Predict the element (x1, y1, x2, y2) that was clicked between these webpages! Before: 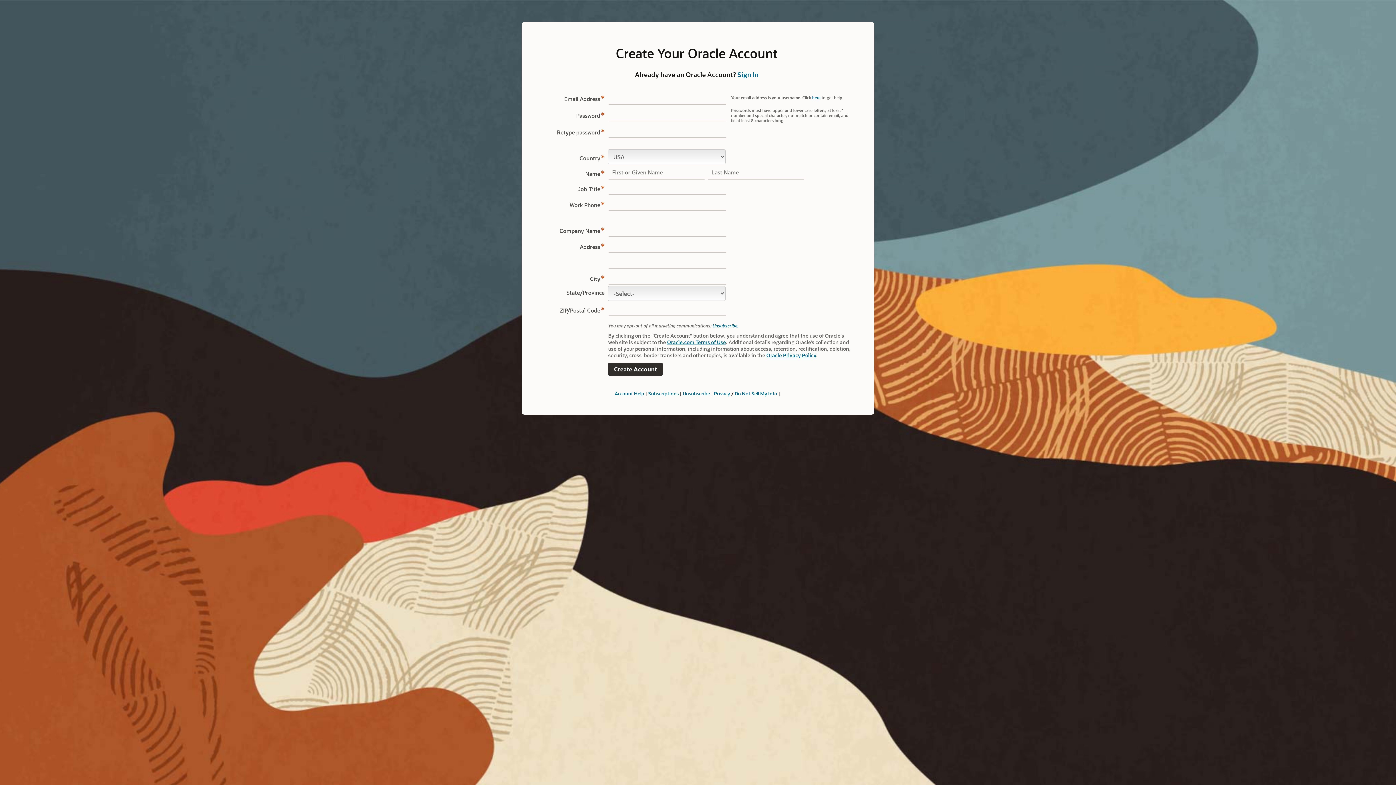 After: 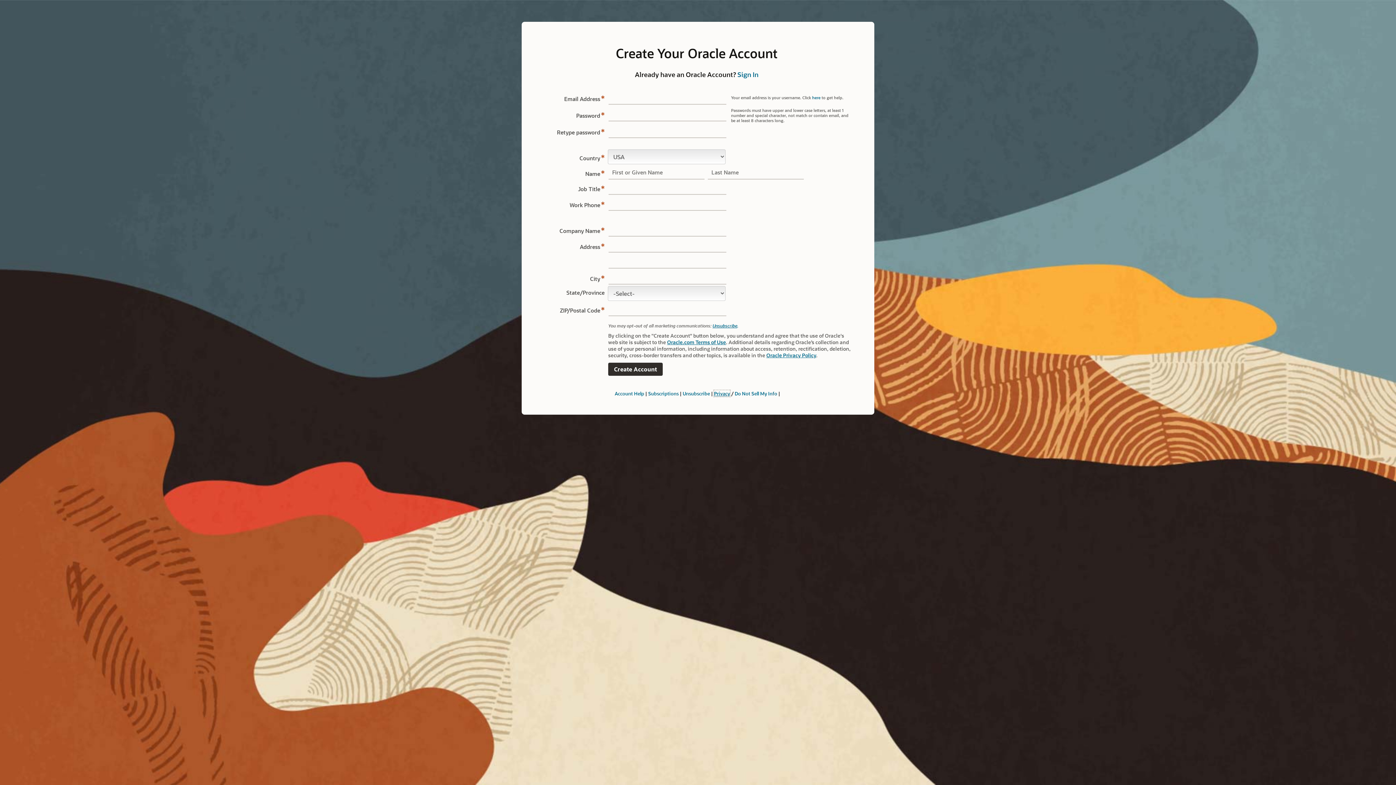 Action: label: Privacy bbox: (714, 390, 730, 396)